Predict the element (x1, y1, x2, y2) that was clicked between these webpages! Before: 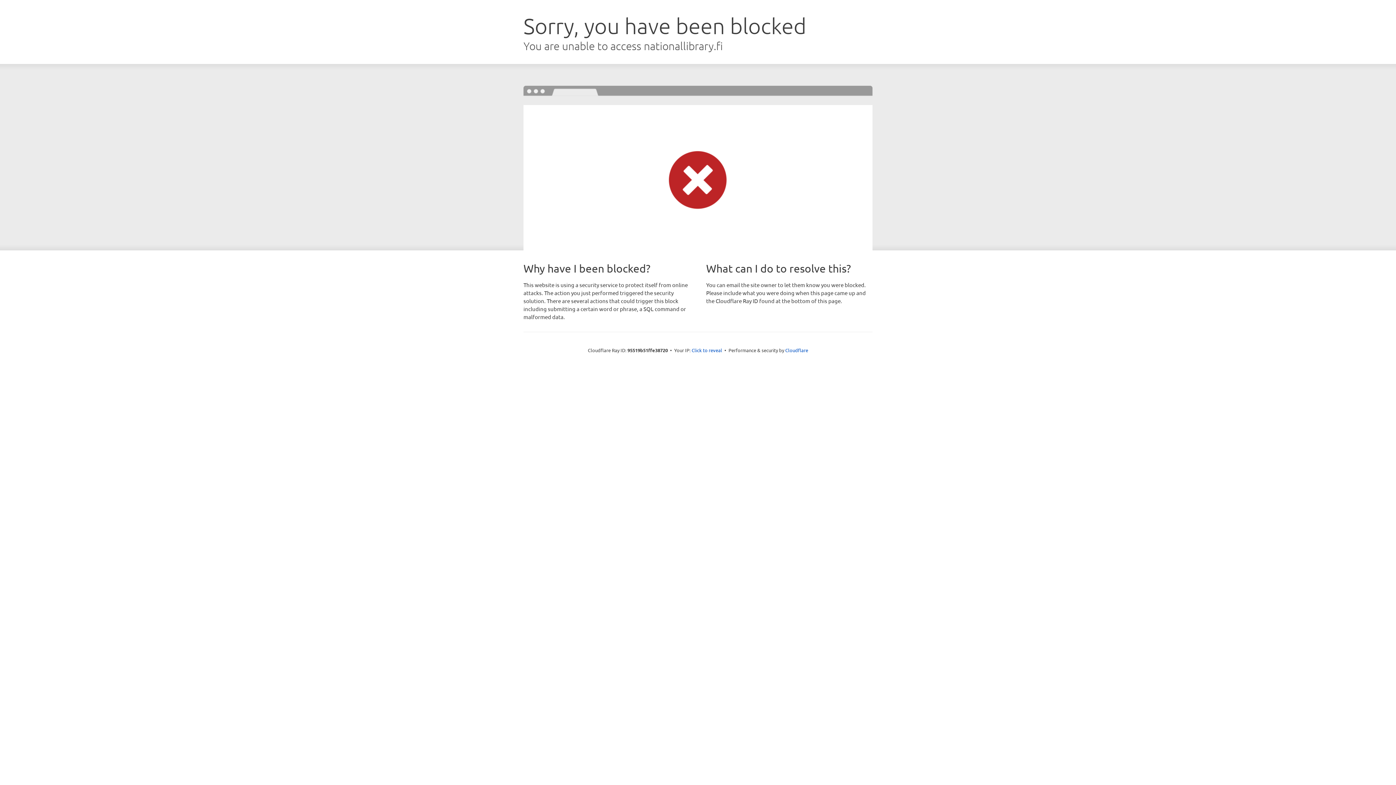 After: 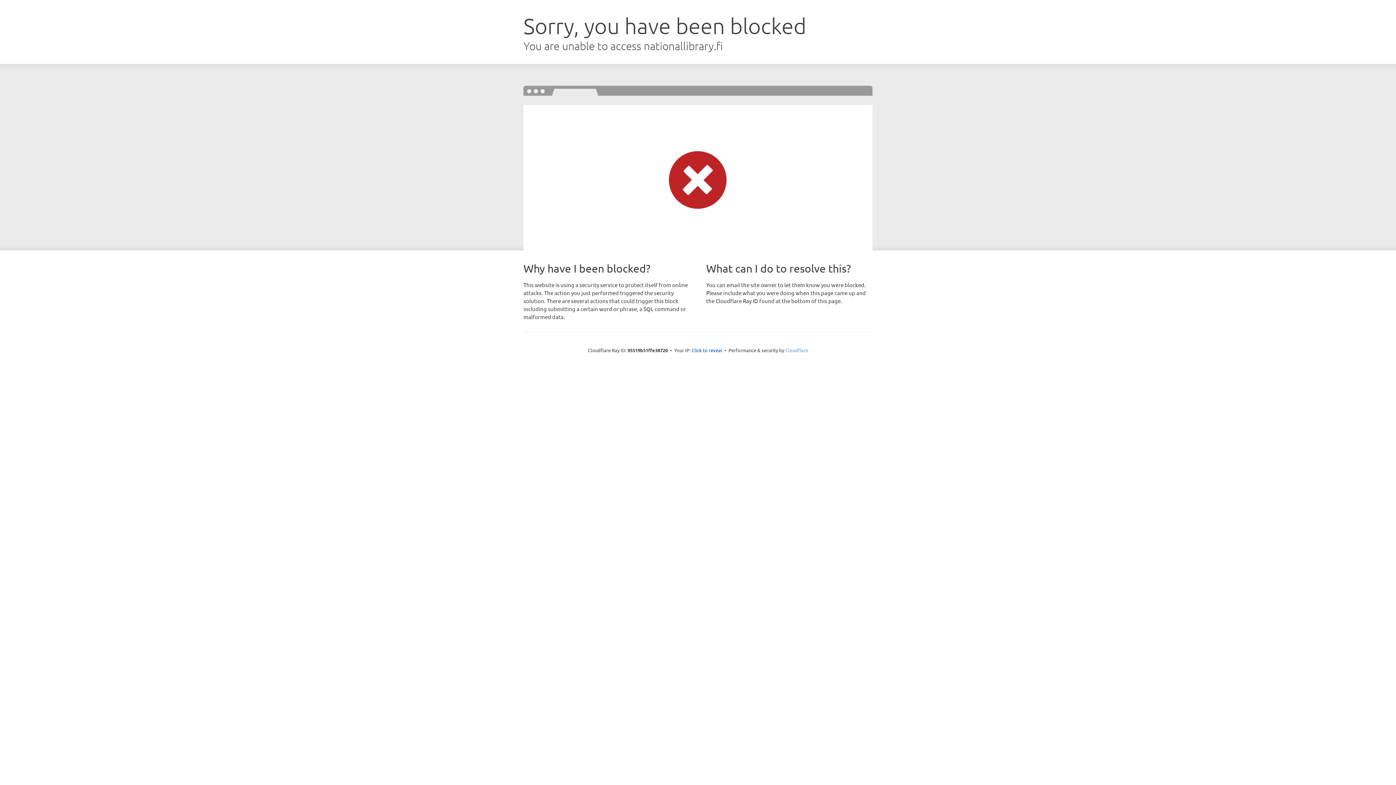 Action: bbox: (785, 347, 808, 353) label: Cloudflare